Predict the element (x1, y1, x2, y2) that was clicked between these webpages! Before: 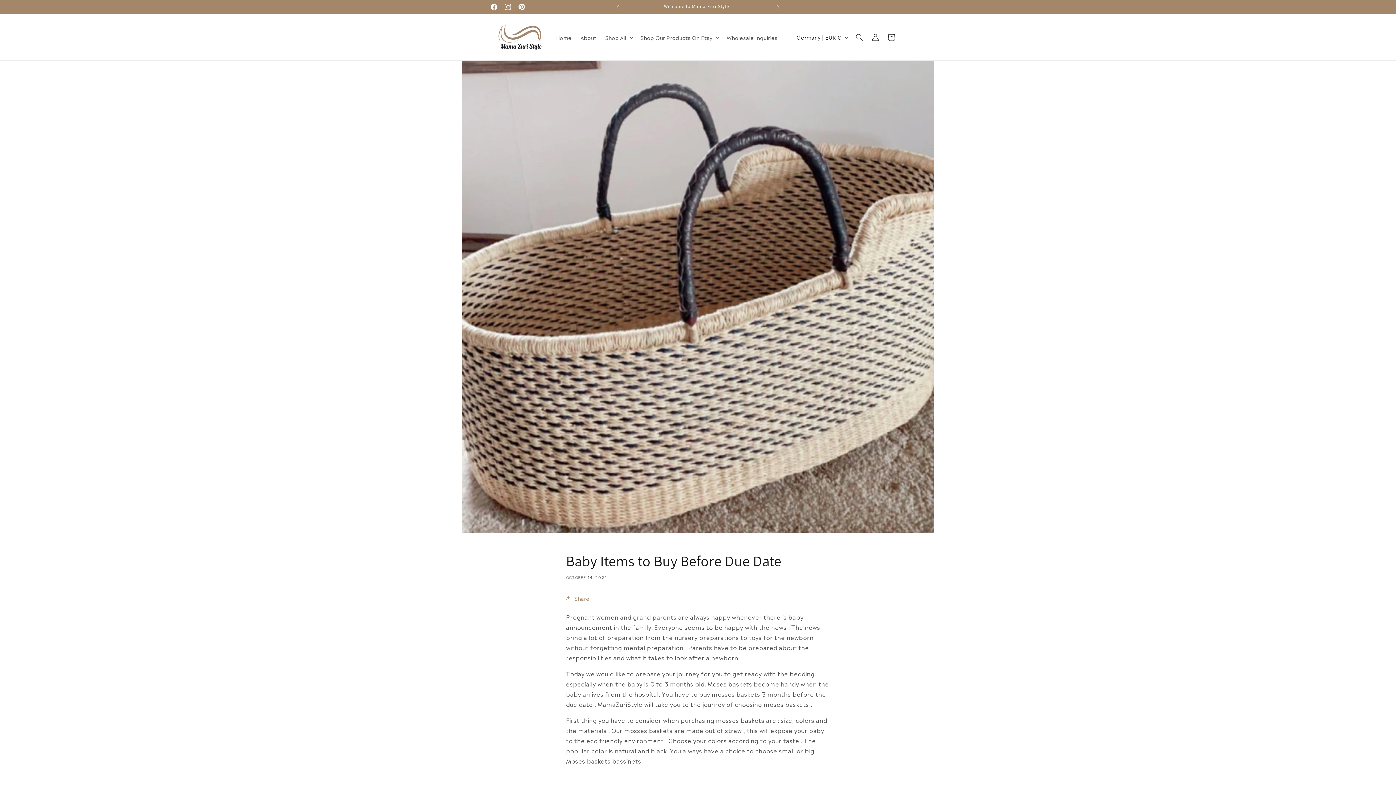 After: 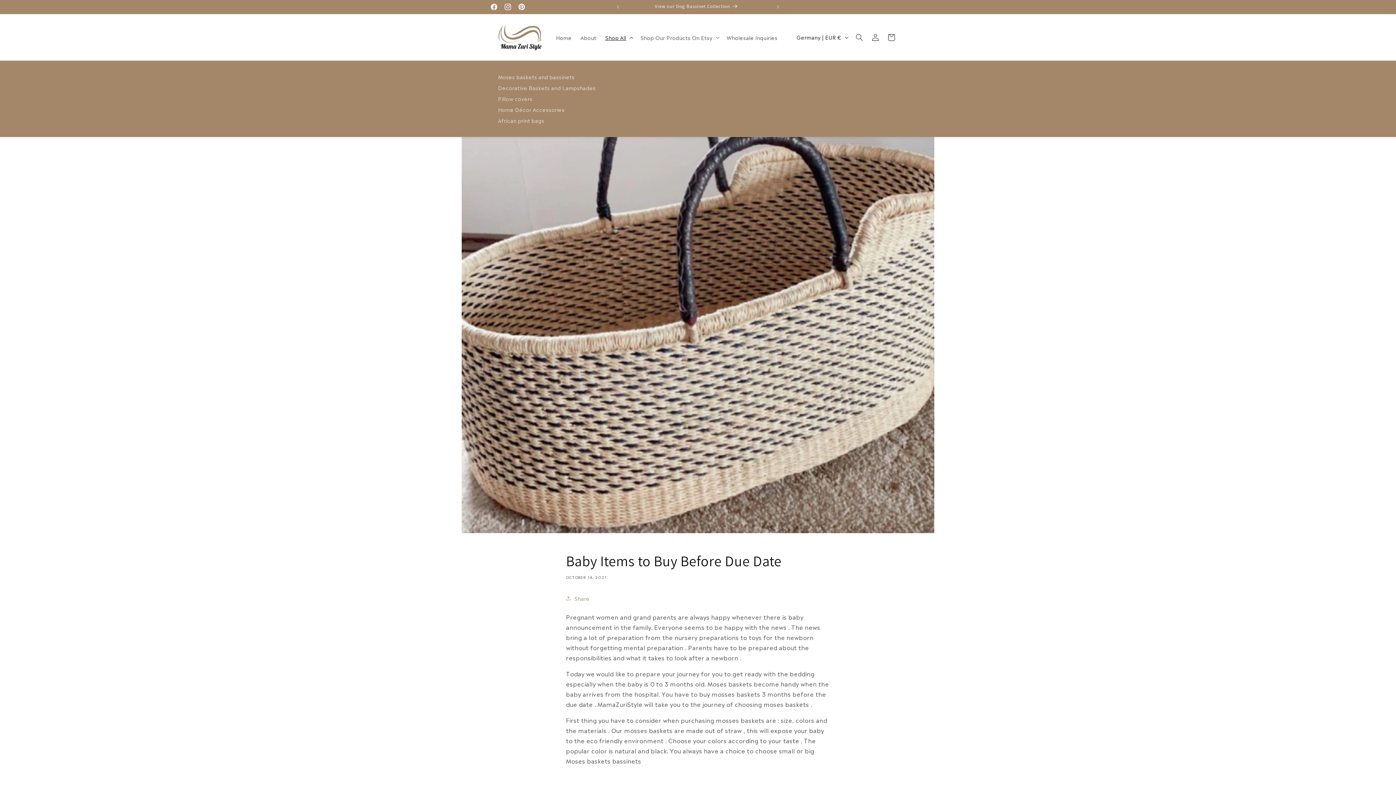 Action: bbox: (601, 29, 636, 44) label: Shop All